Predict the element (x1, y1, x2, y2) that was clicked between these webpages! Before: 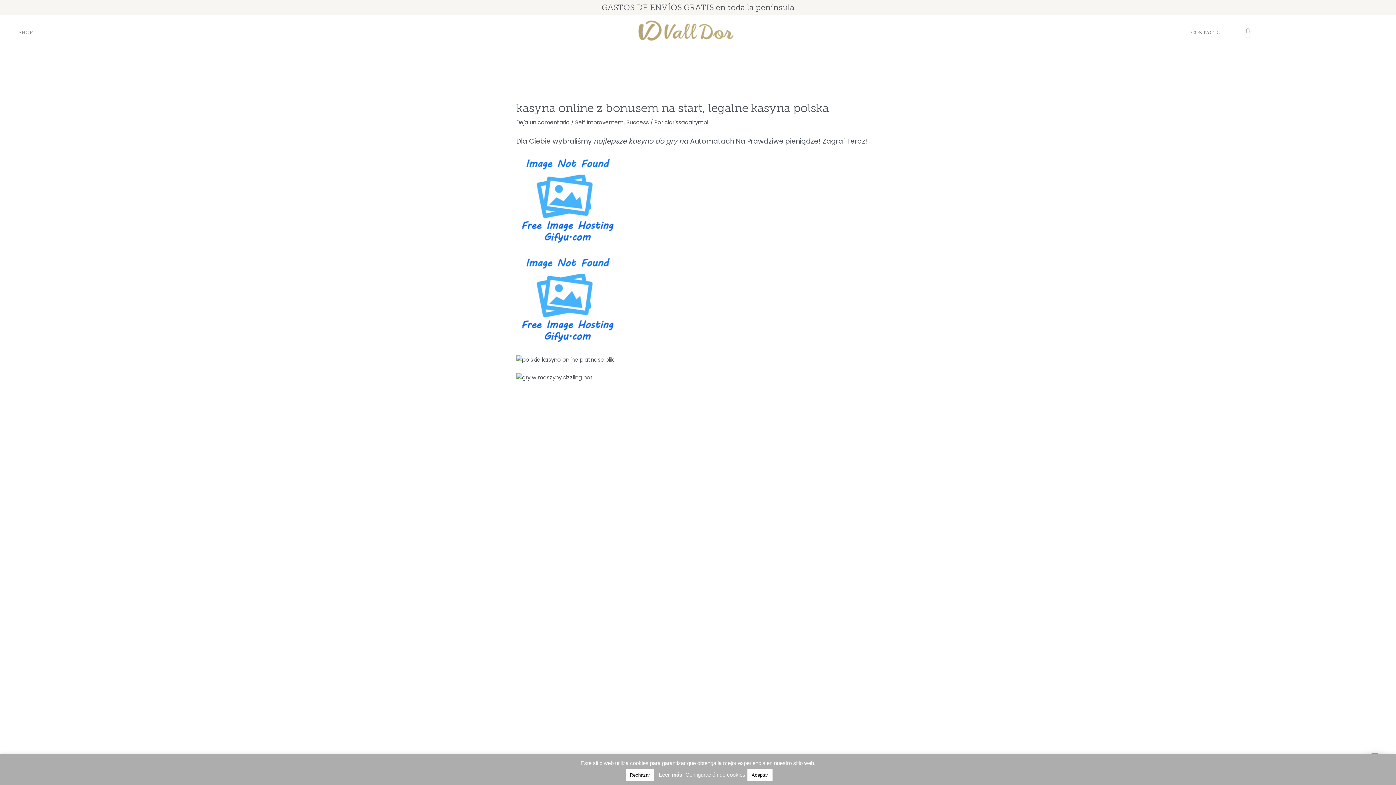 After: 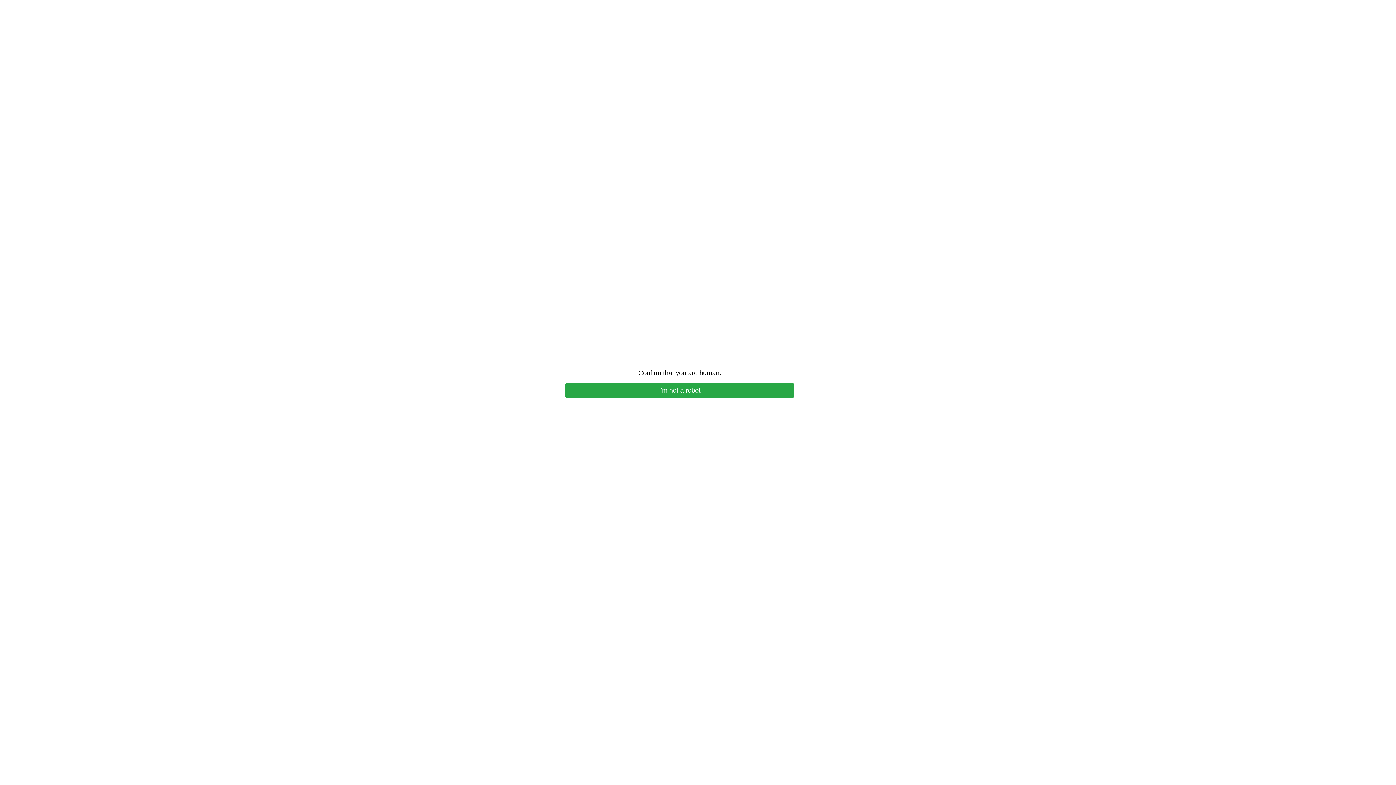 Action: bbox: (516, 373, 593, 381)